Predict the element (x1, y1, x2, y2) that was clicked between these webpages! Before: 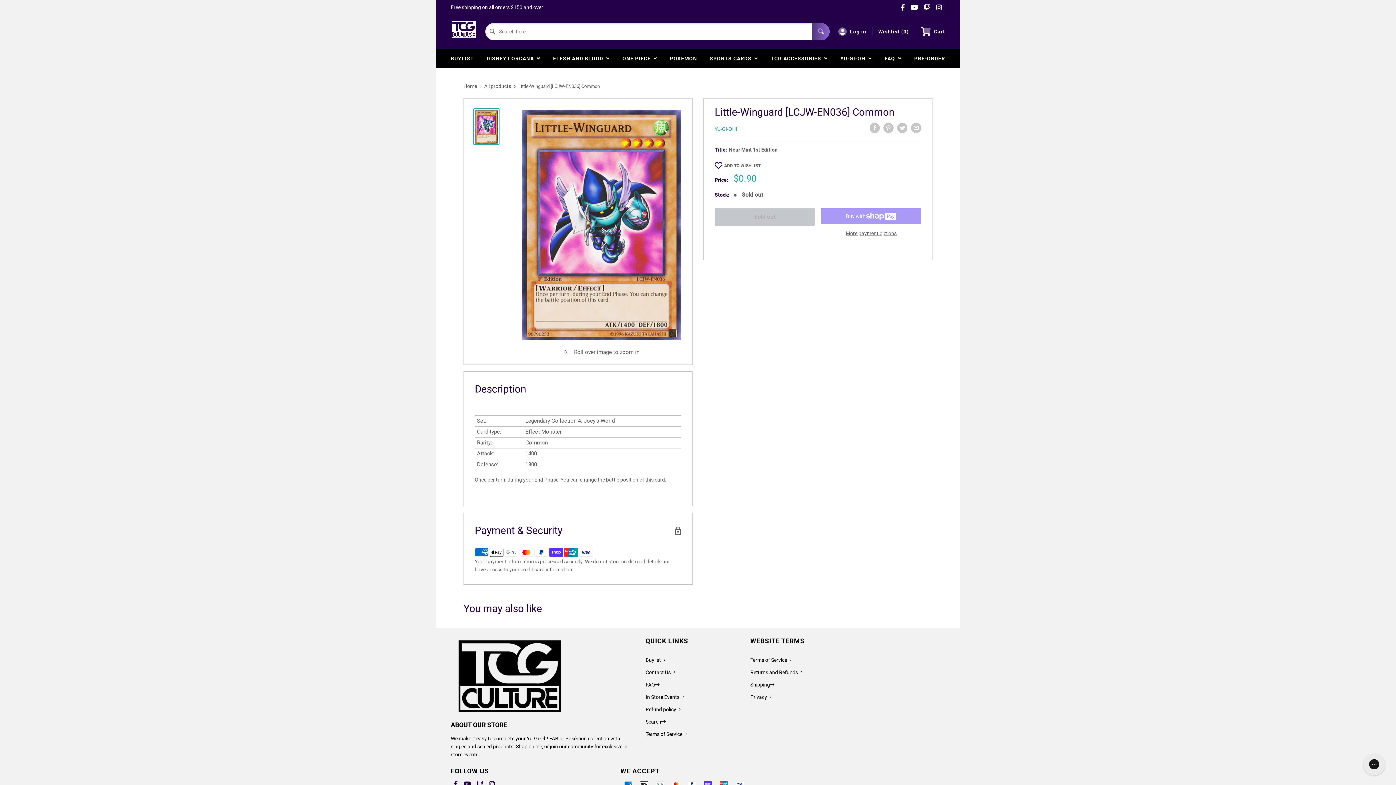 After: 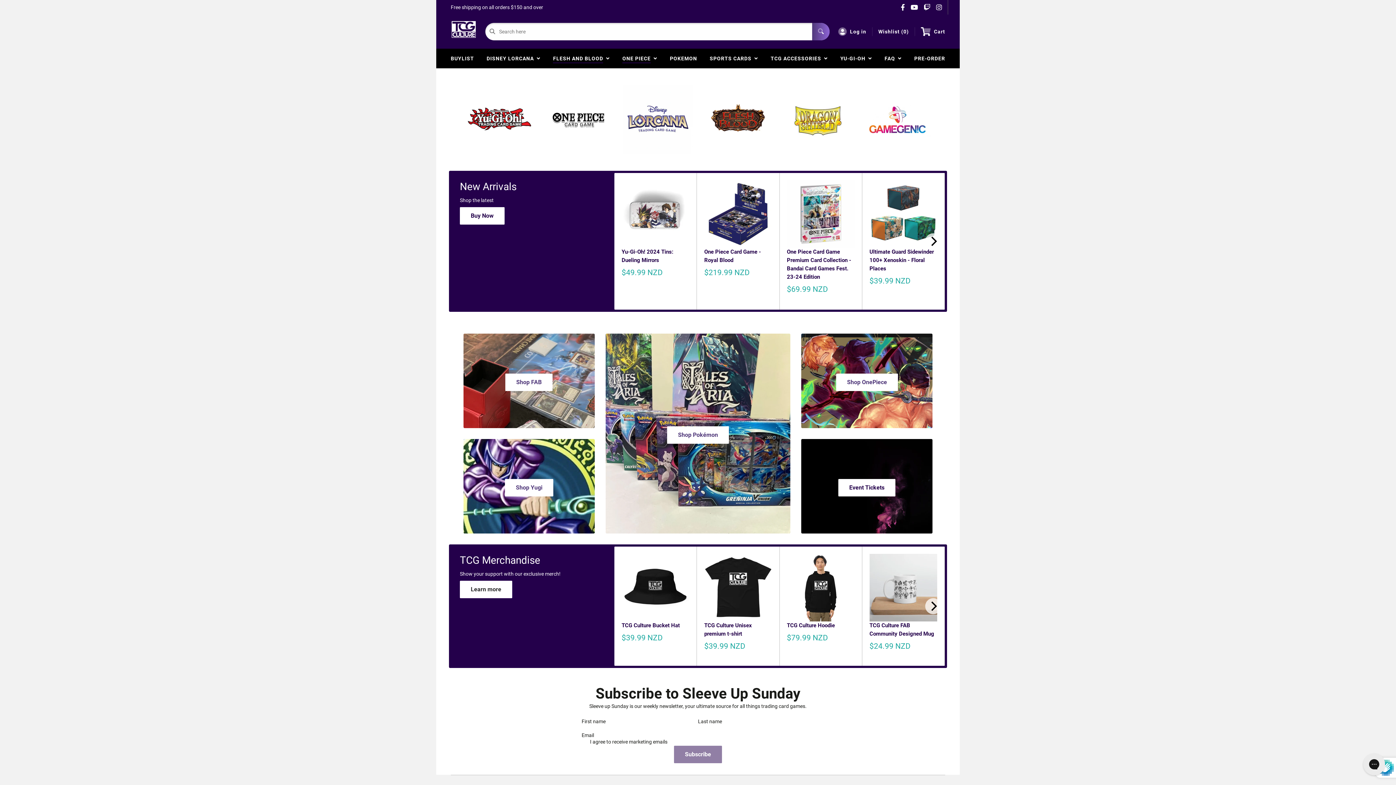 Action: bbox: (547, 48, 615, 68) label: FLESH AND BLOOD  